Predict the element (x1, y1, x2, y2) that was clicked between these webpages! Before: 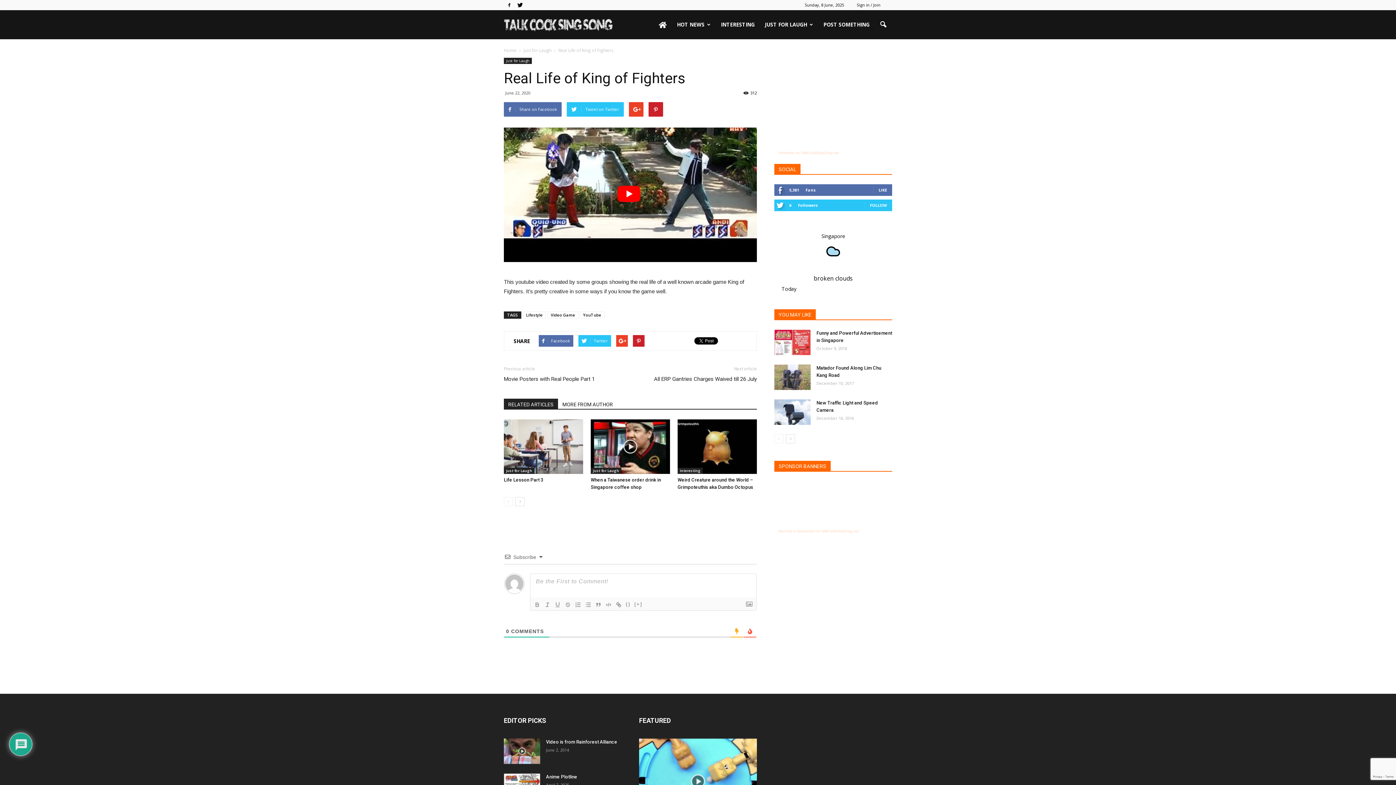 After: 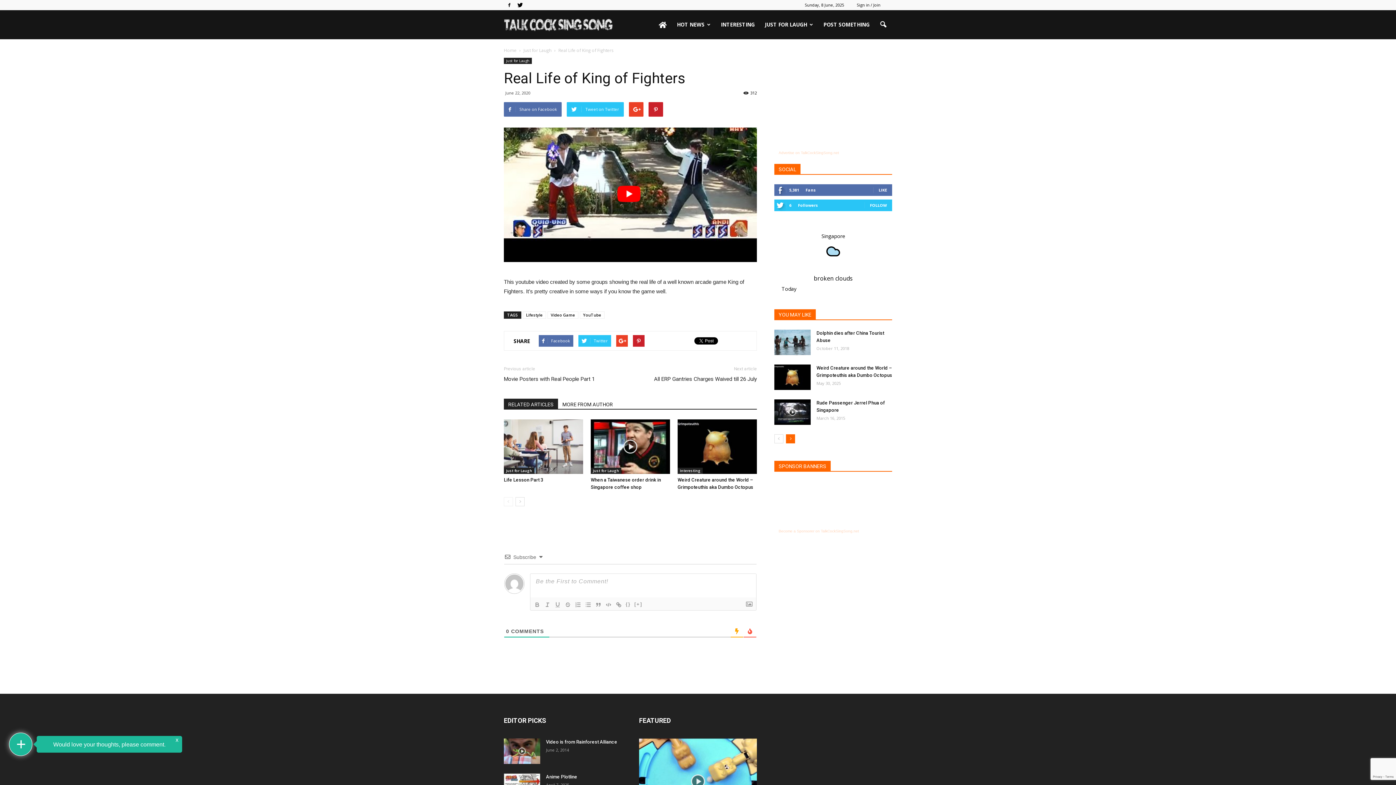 Action: bbox: (786, 434, 795, 443)